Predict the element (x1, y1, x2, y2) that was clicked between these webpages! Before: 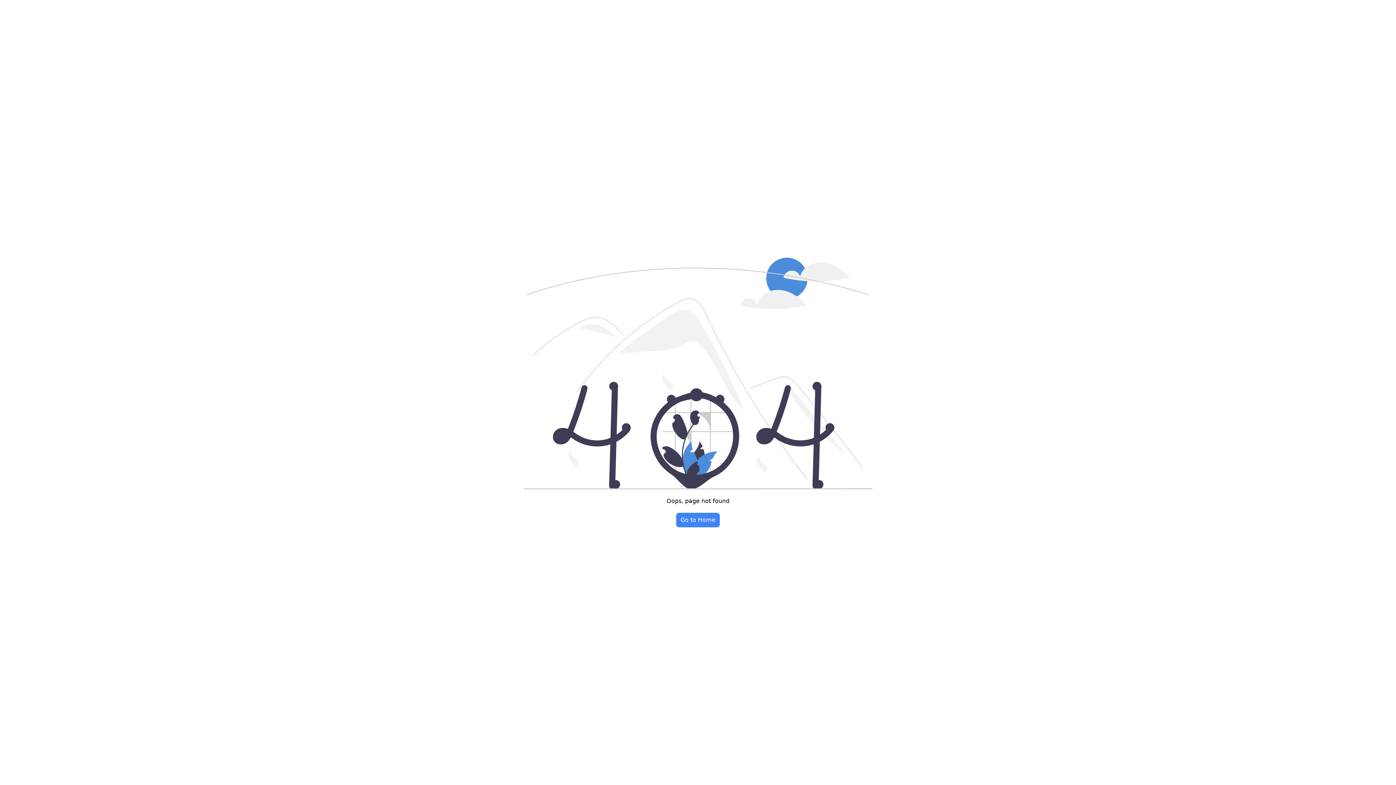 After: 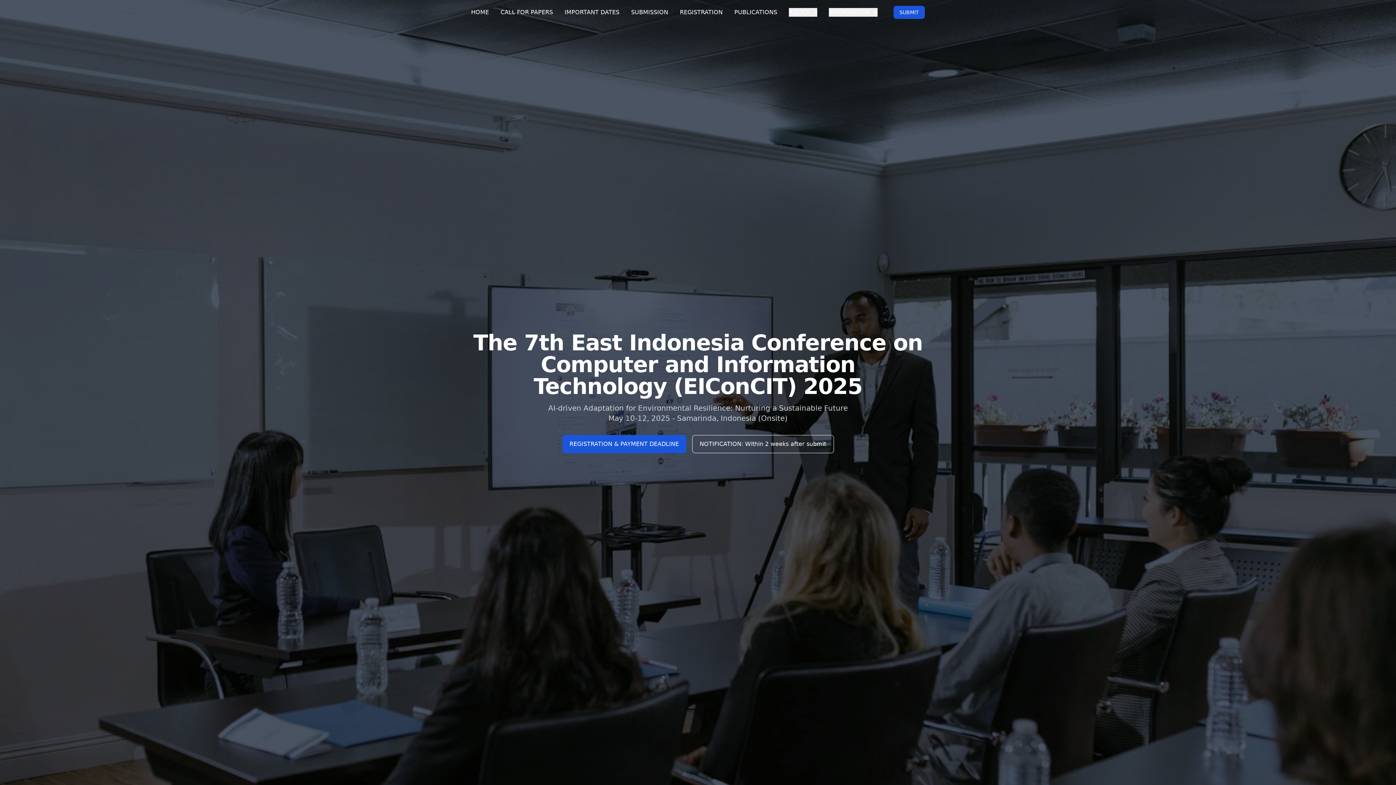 Action: bbox: (676, 512, 720, 527) label: Go to Home